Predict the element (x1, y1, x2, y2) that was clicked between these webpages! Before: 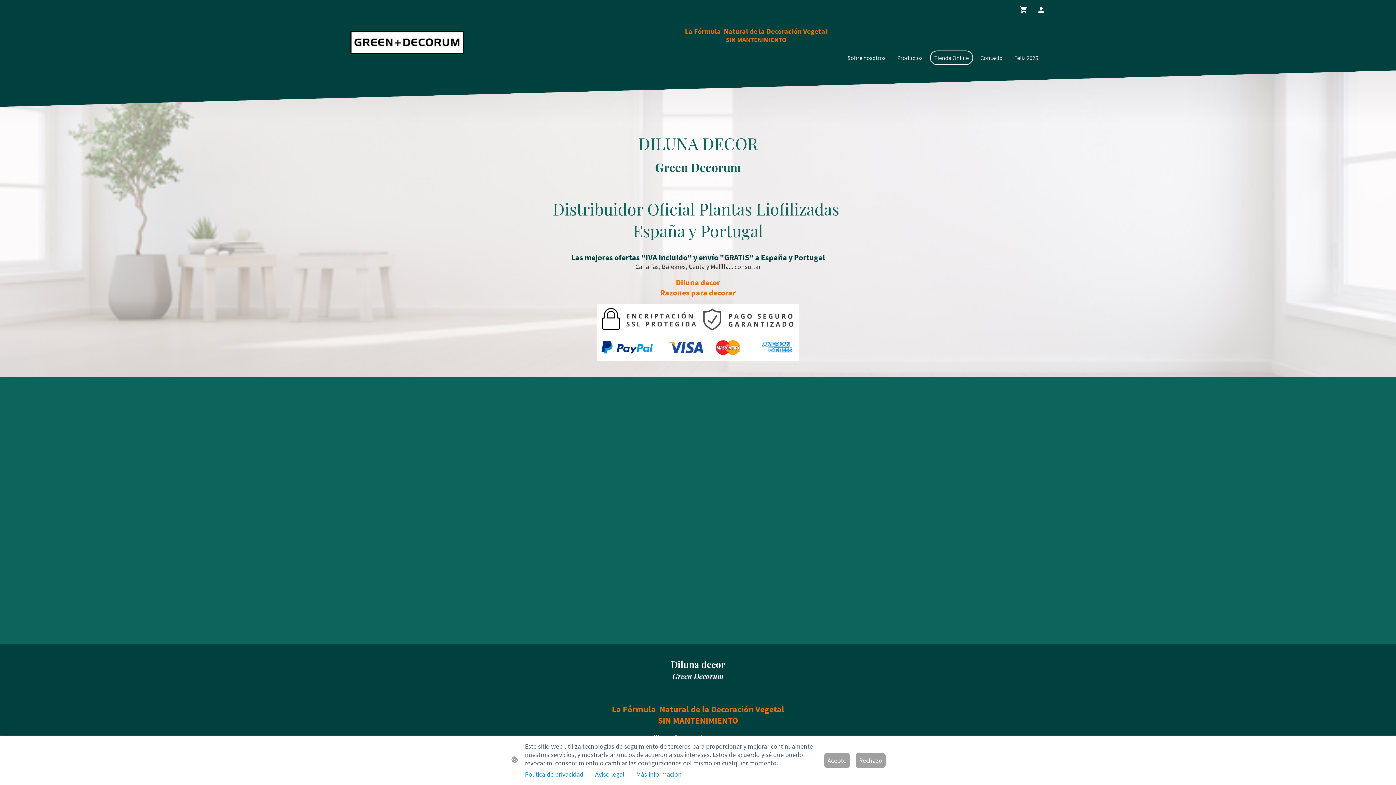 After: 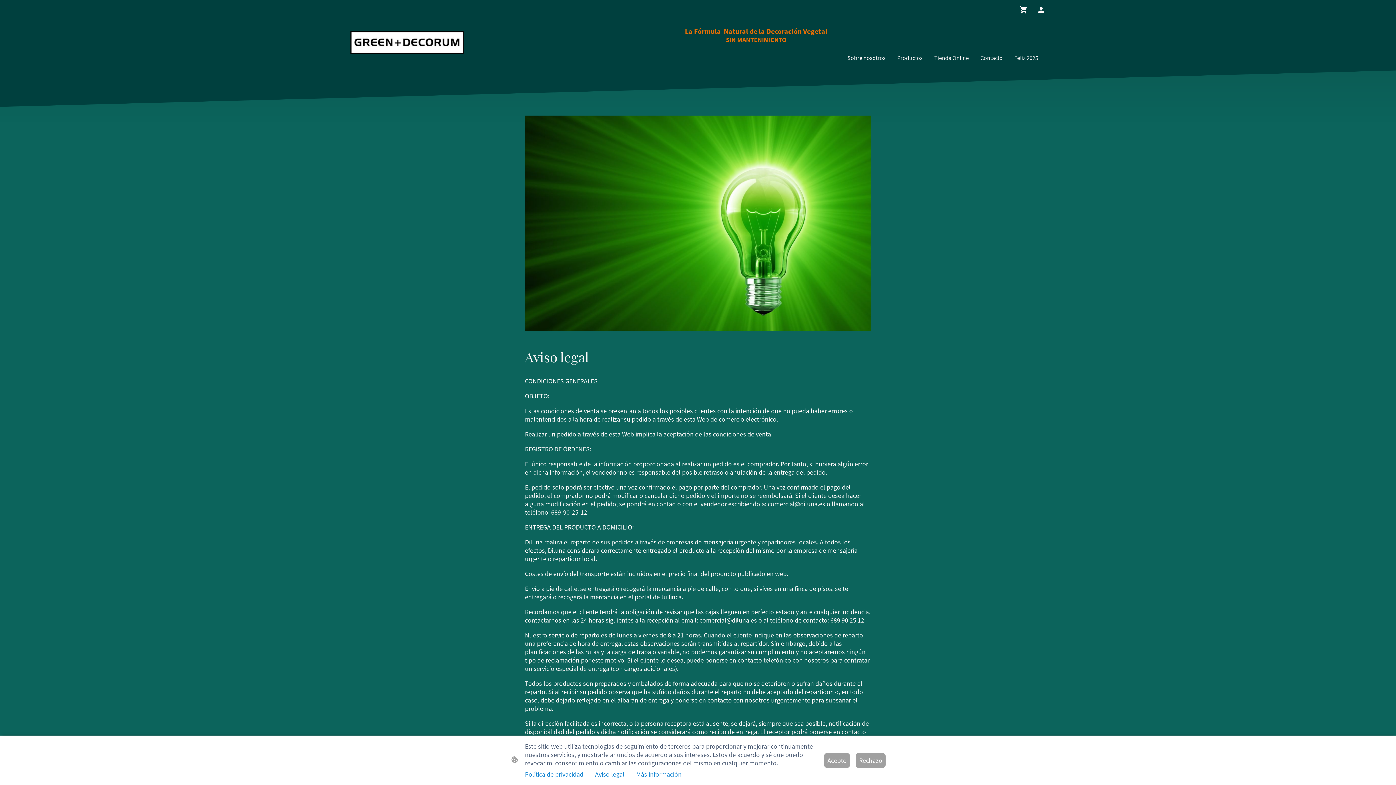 Action: bbox: (595, 770, 624, 778) label: Aviso legal